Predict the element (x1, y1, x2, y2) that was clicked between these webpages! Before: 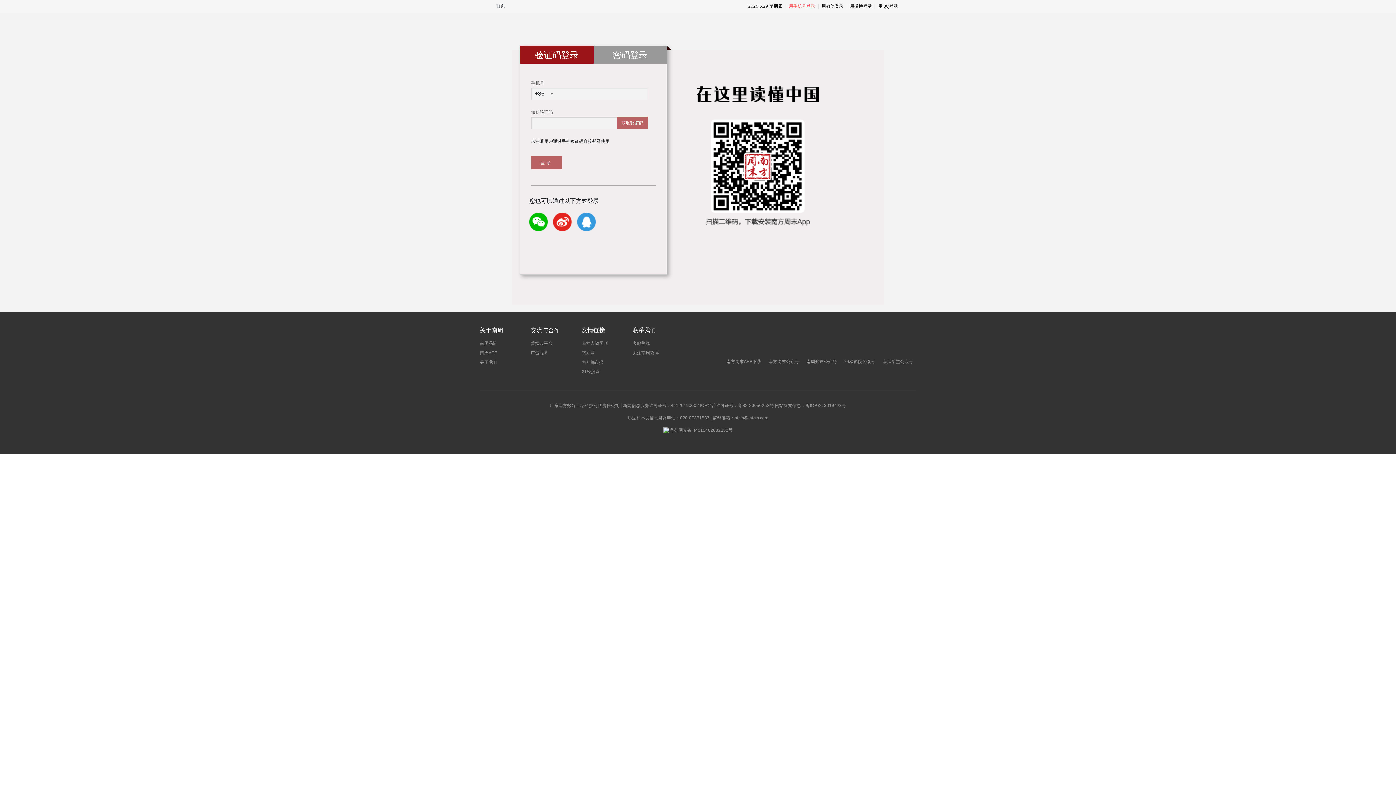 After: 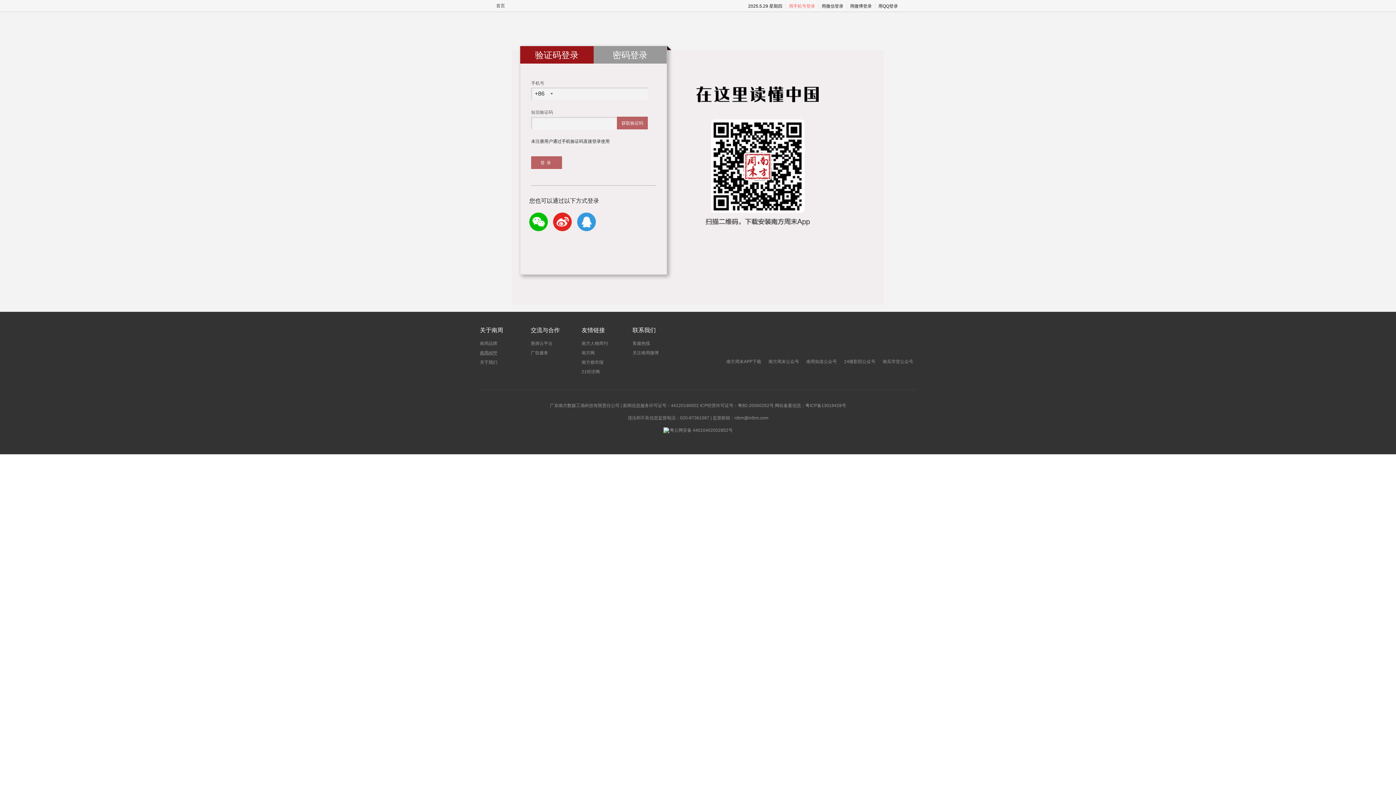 Action: bbox: (480, 350, 497, 355) label: 南周APP